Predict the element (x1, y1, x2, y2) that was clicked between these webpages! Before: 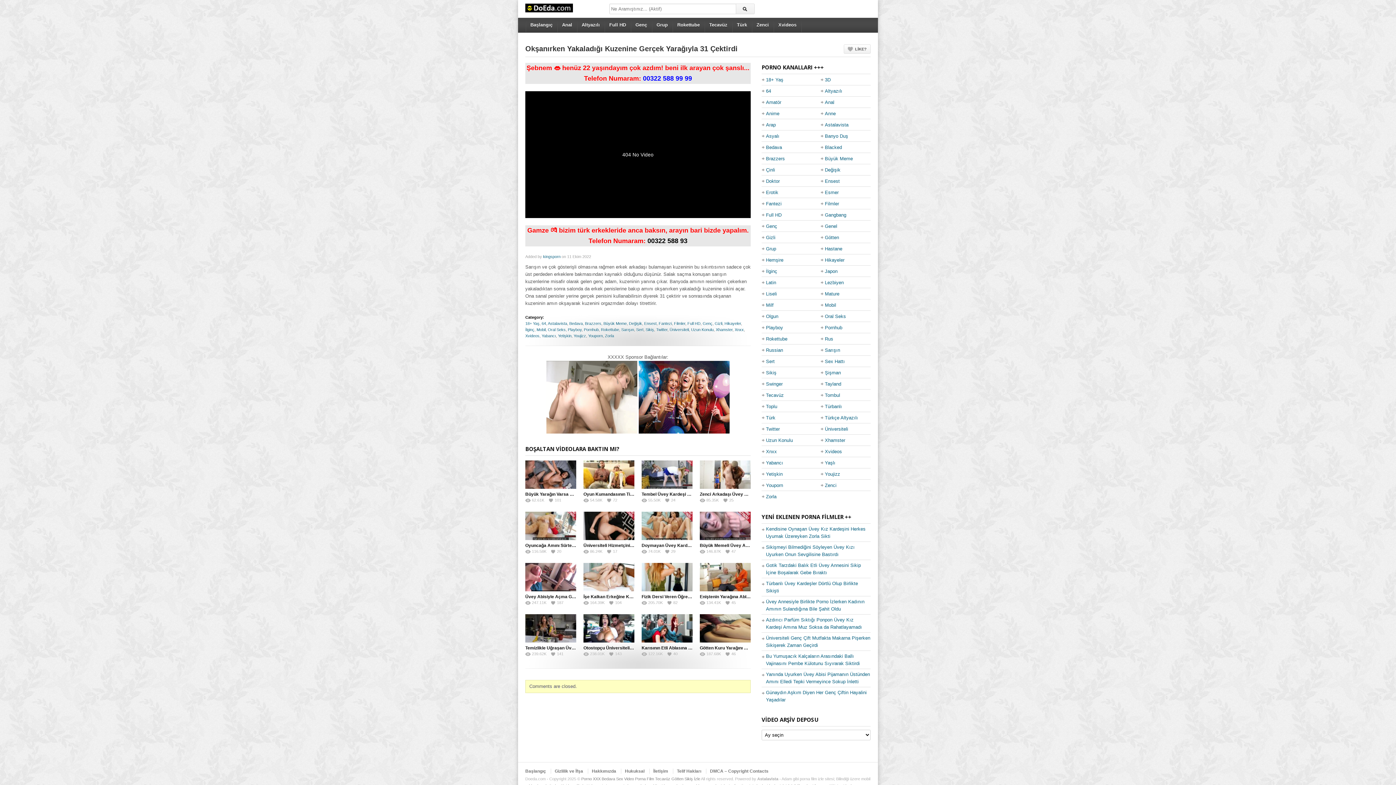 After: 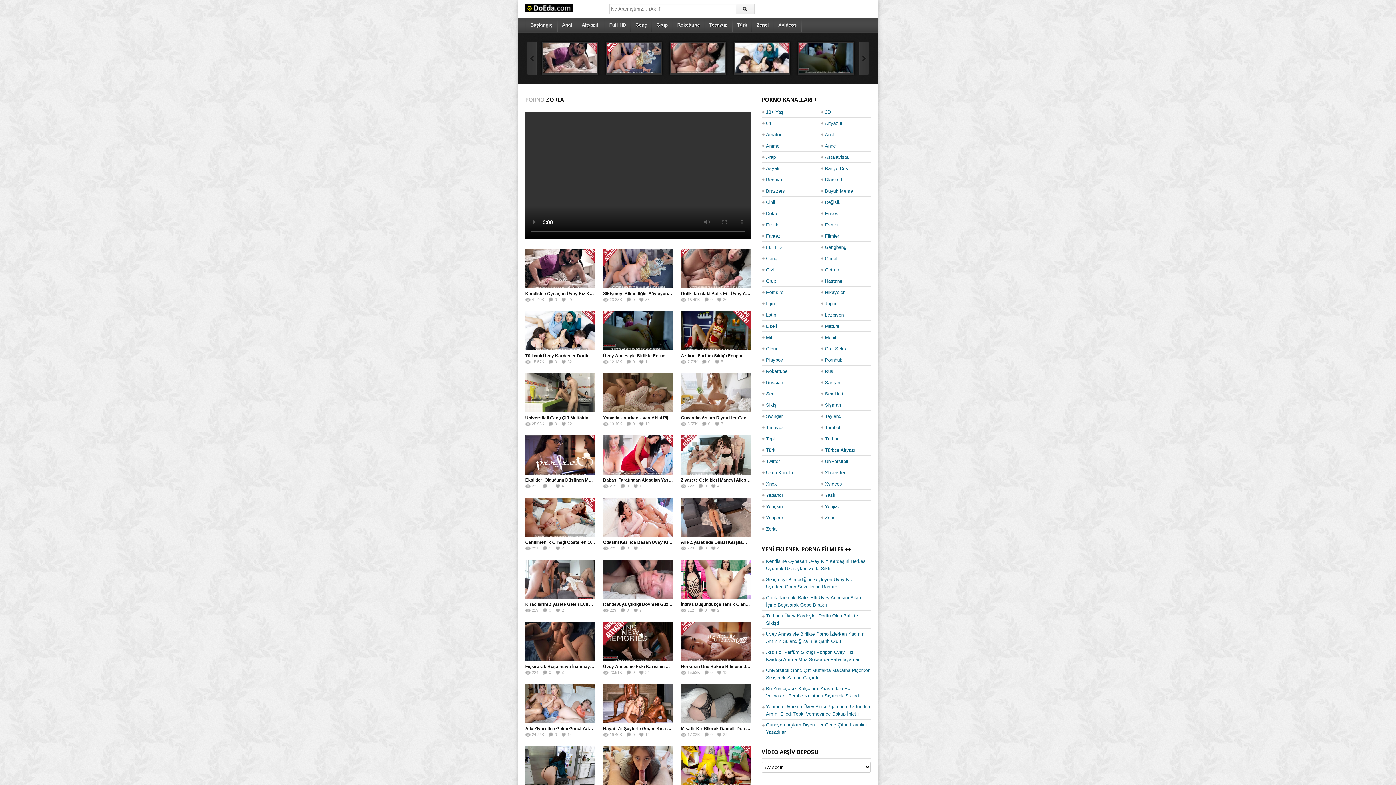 Action: bbox: (605, 333, 614, 338) label: Zorla